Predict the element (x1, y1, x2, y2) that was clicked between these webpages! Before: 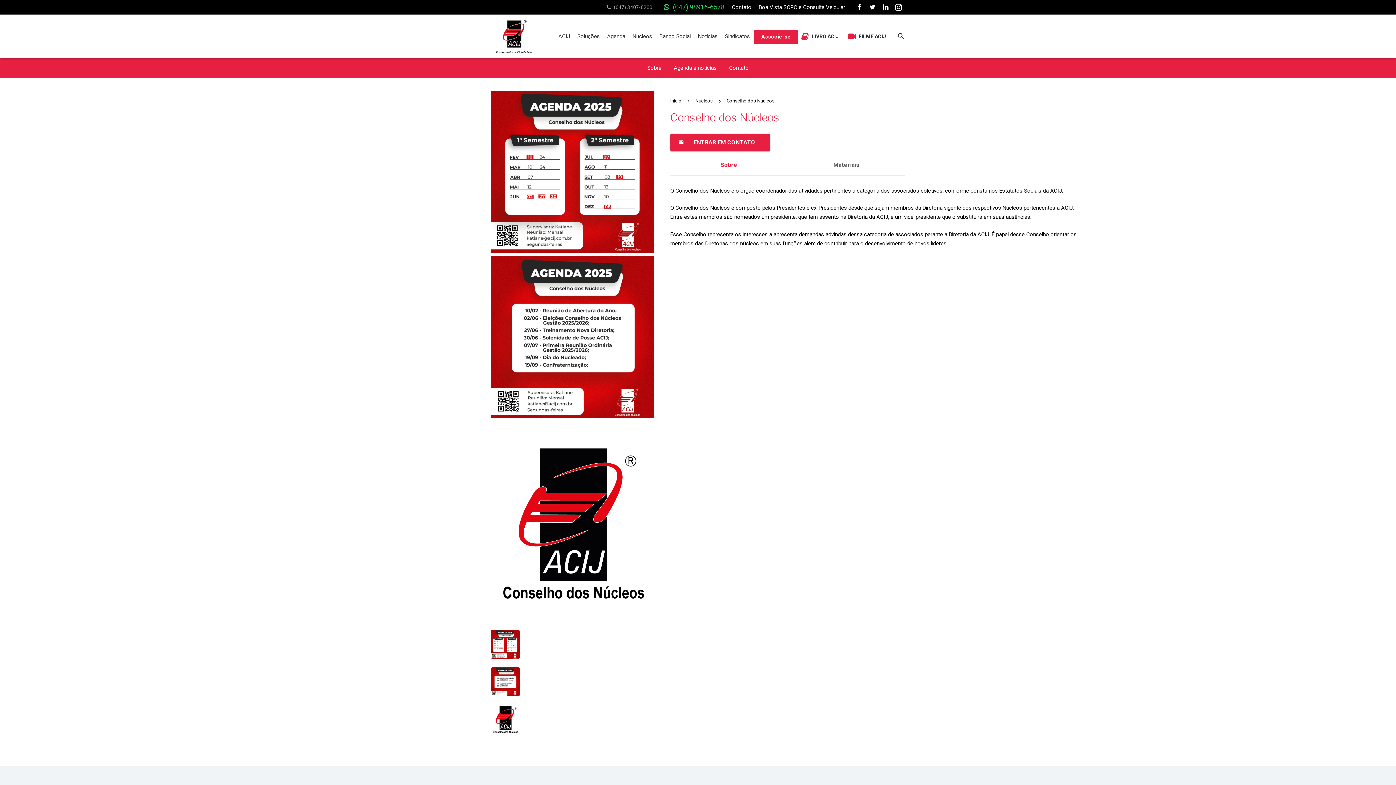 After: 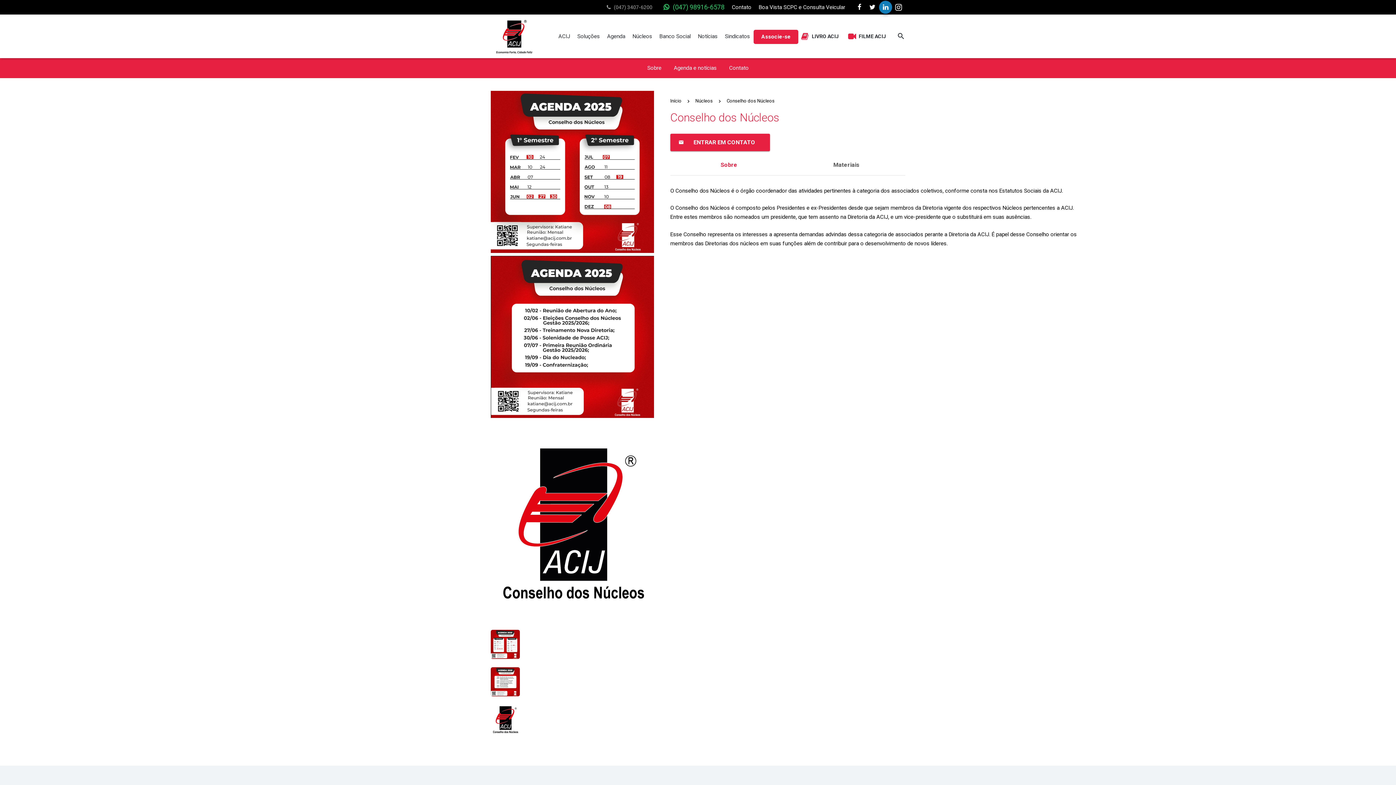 Action: bbox: (879, 0, 892, 13)